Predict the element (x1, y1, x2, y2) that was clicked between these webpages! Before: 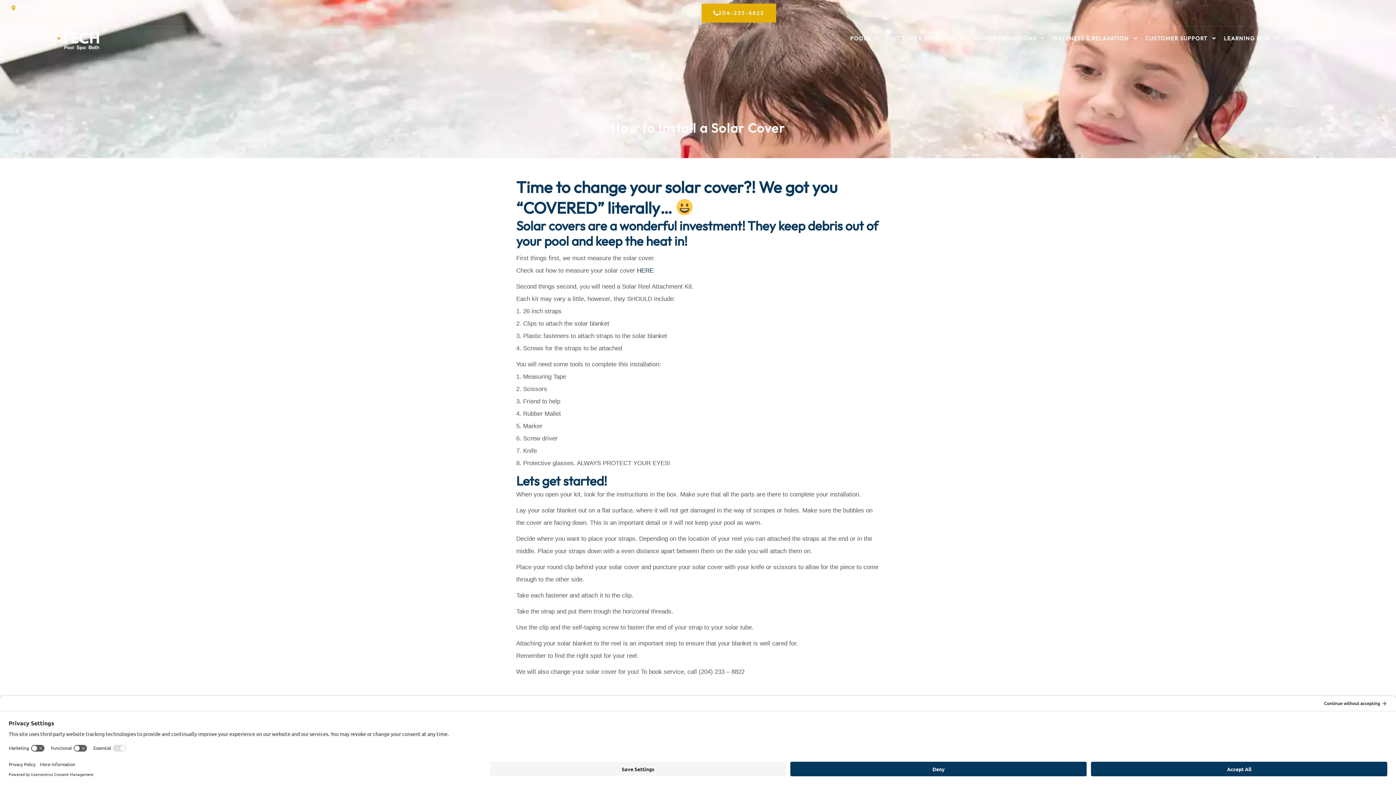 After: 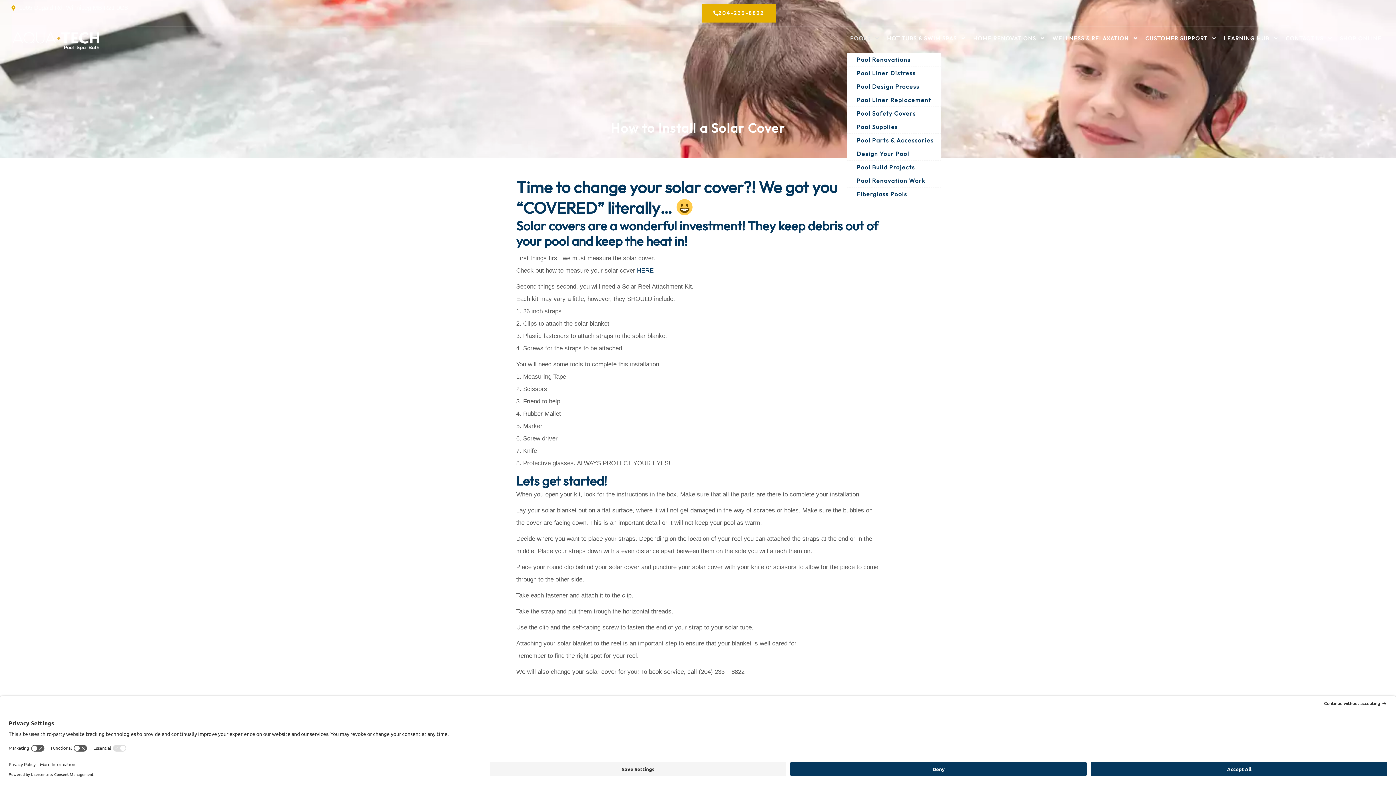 Action: bbox: (846, 30, 883, 46) label: POOLS